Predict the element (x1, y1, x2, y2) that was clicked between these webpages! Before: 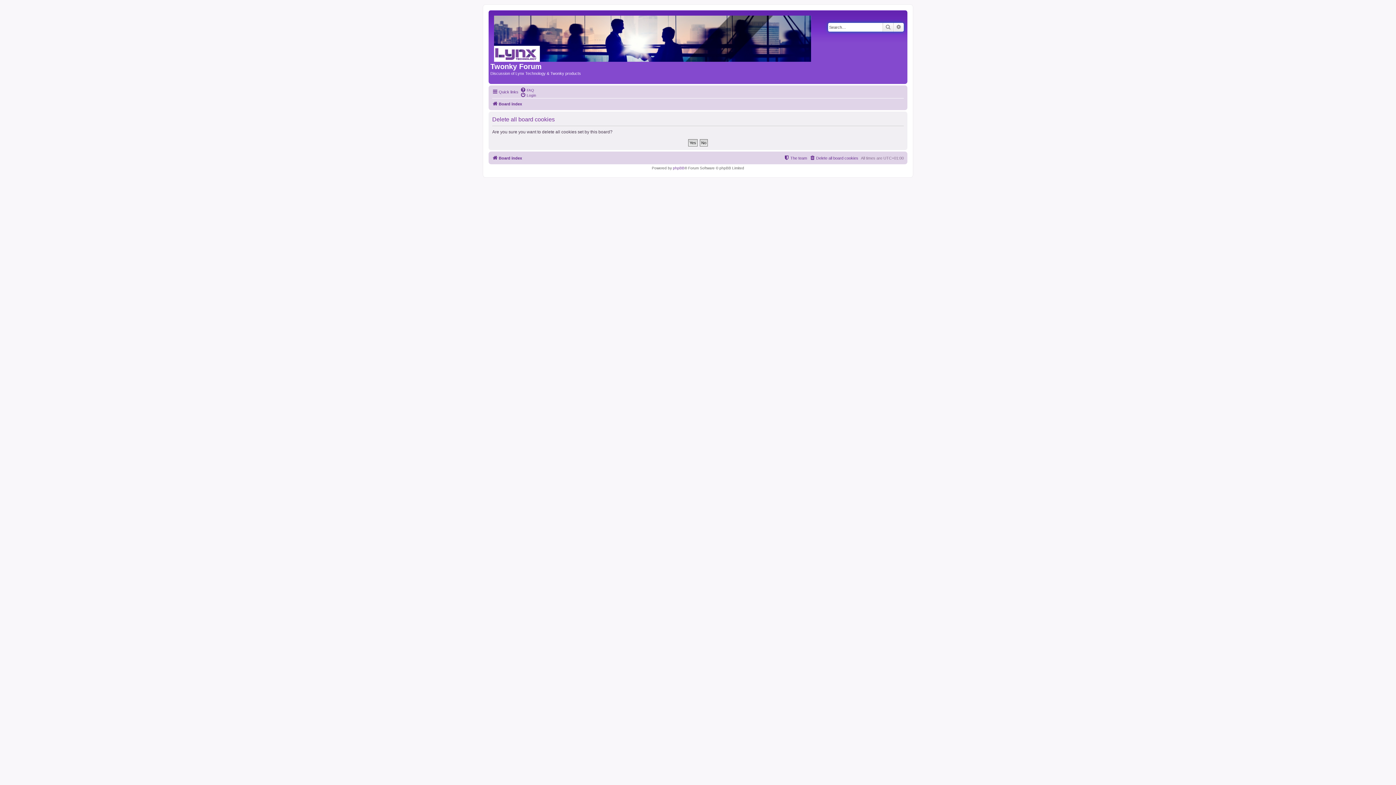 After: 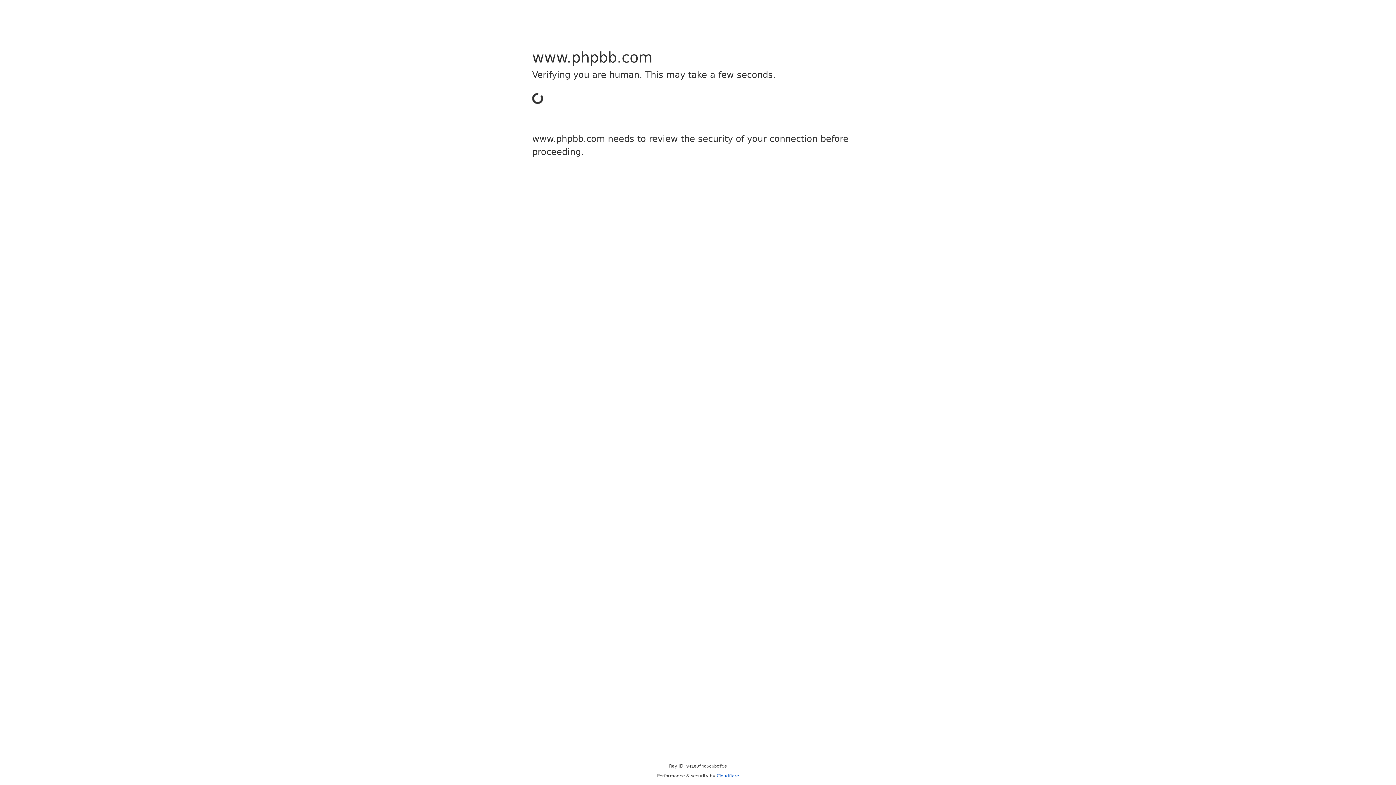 Action: bbox: (673, 166, 684, 170) label: phpBB